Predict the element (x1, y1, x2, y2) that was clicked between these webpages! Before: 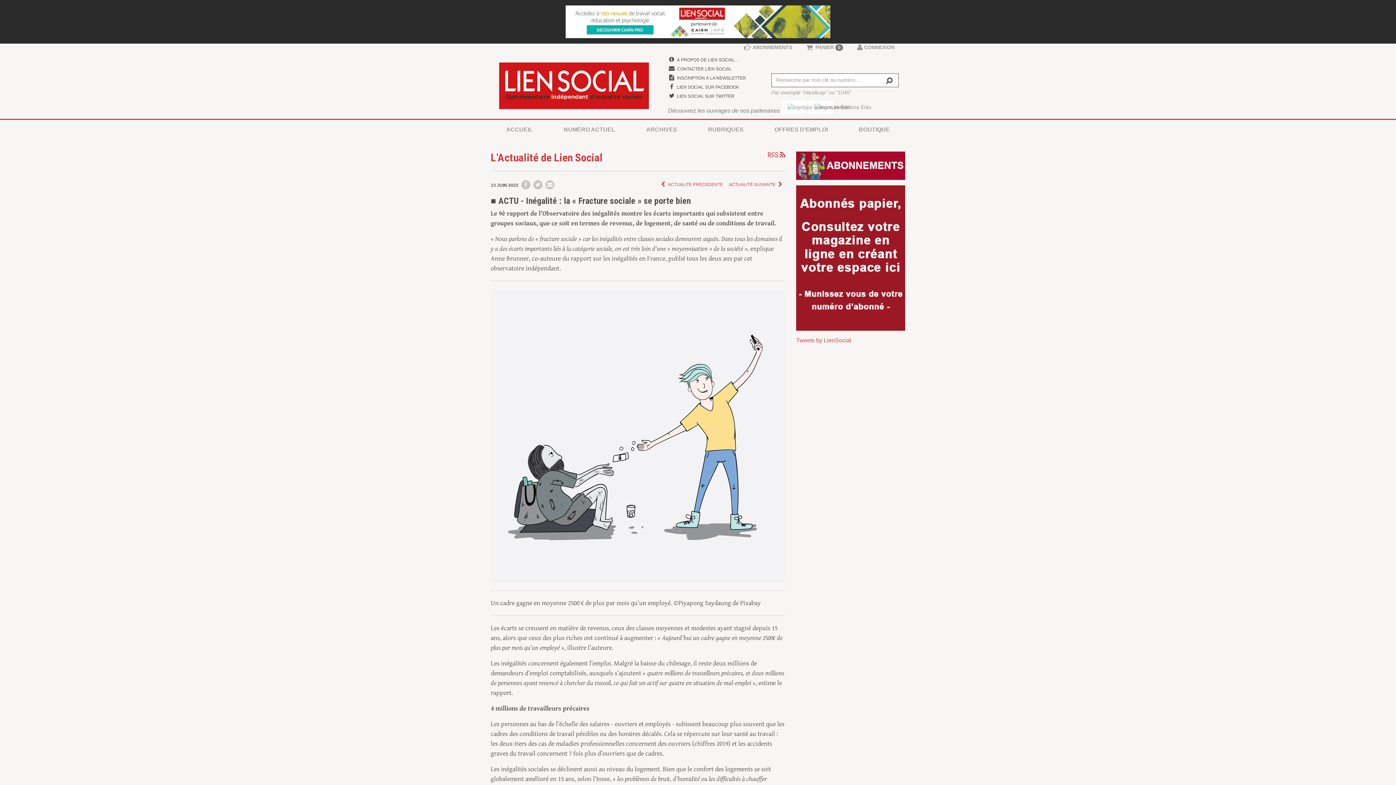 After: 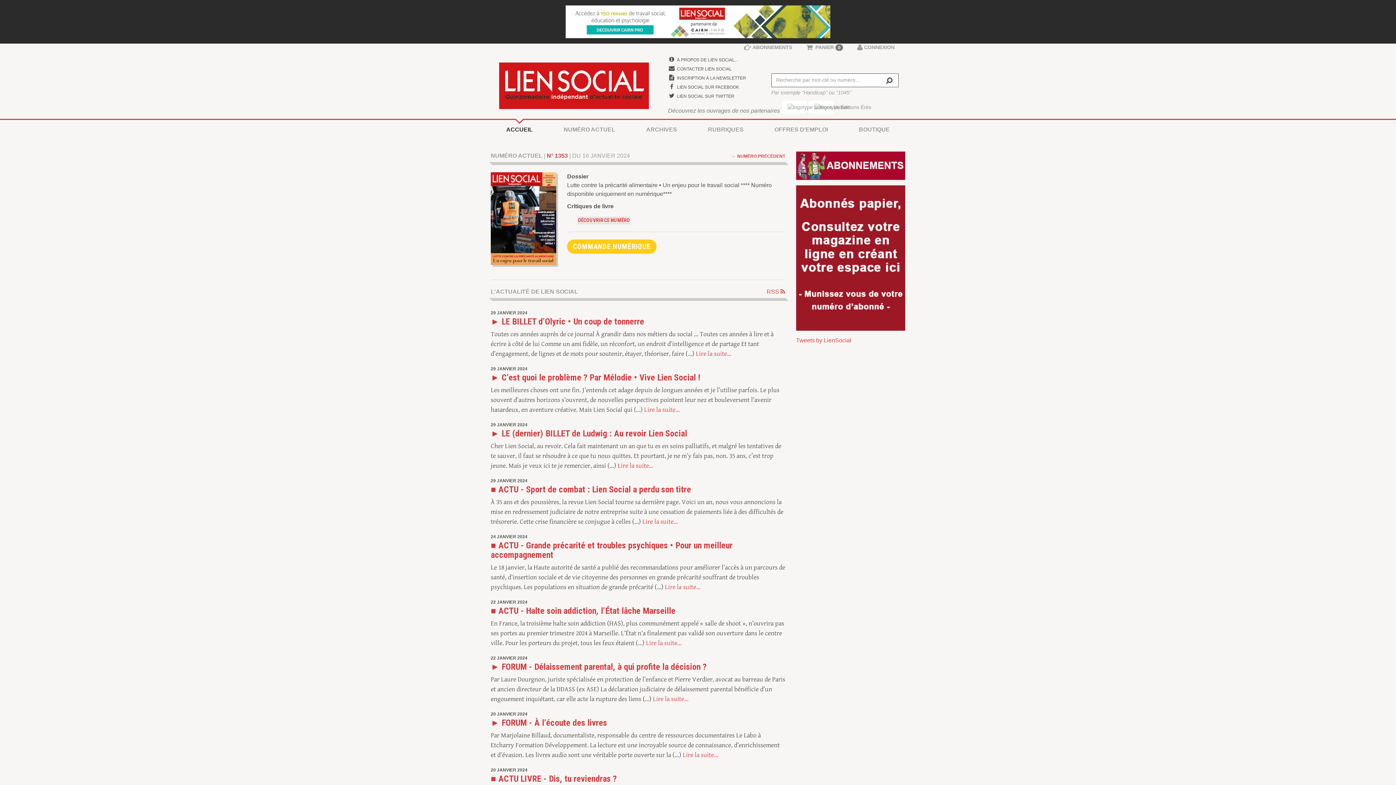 Action: bbox: (490, 55, 657, 112)